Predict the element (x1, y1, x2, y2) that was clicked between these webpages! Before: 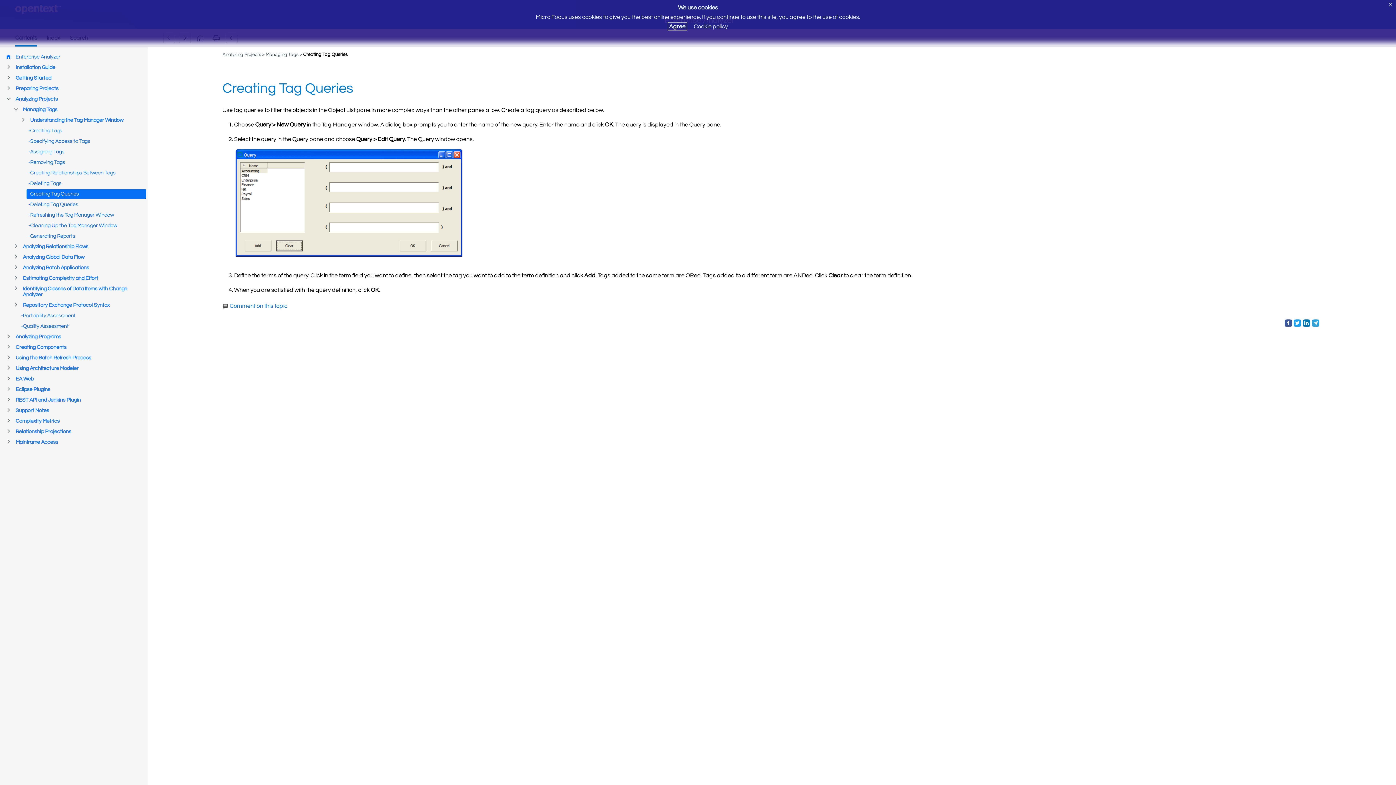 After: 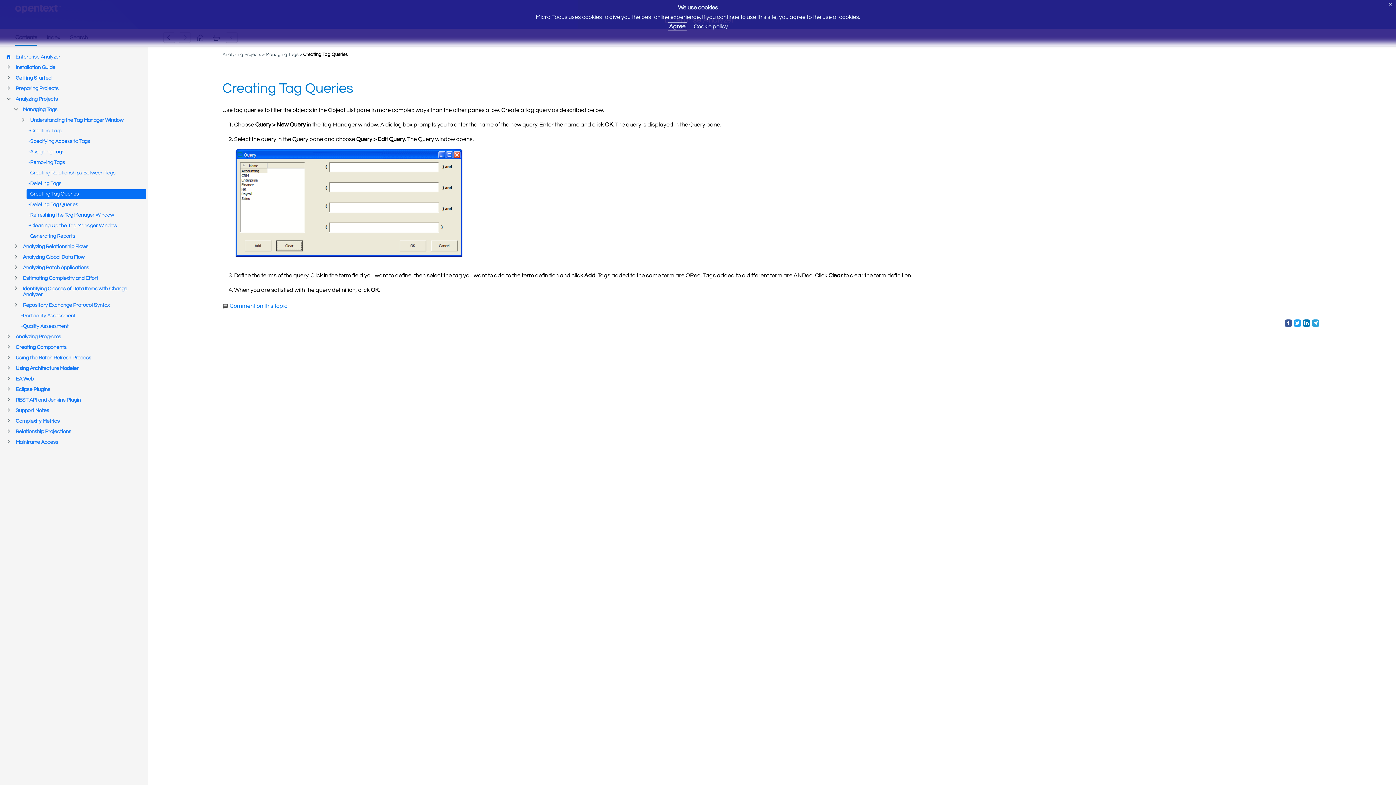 Action: bbox: (15, 34, 37, 46)